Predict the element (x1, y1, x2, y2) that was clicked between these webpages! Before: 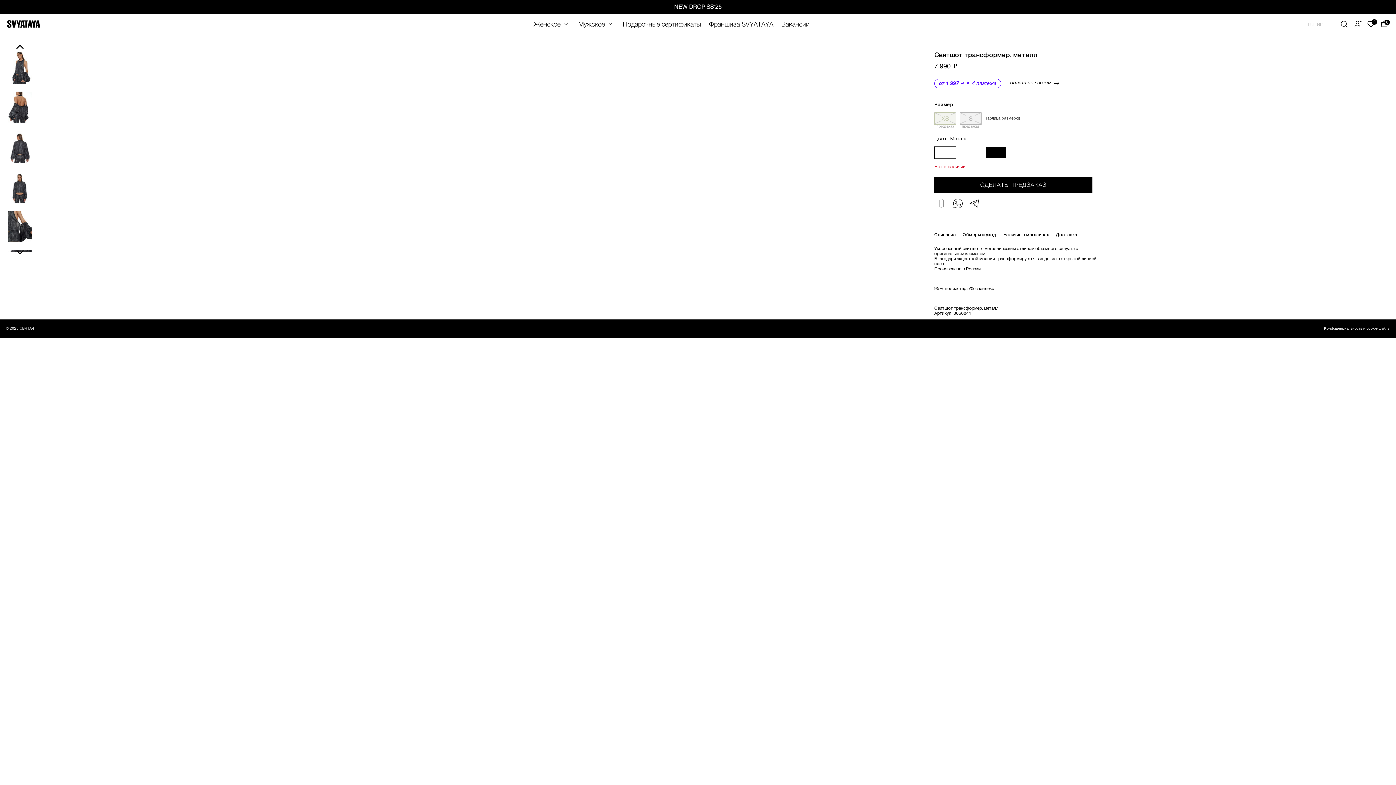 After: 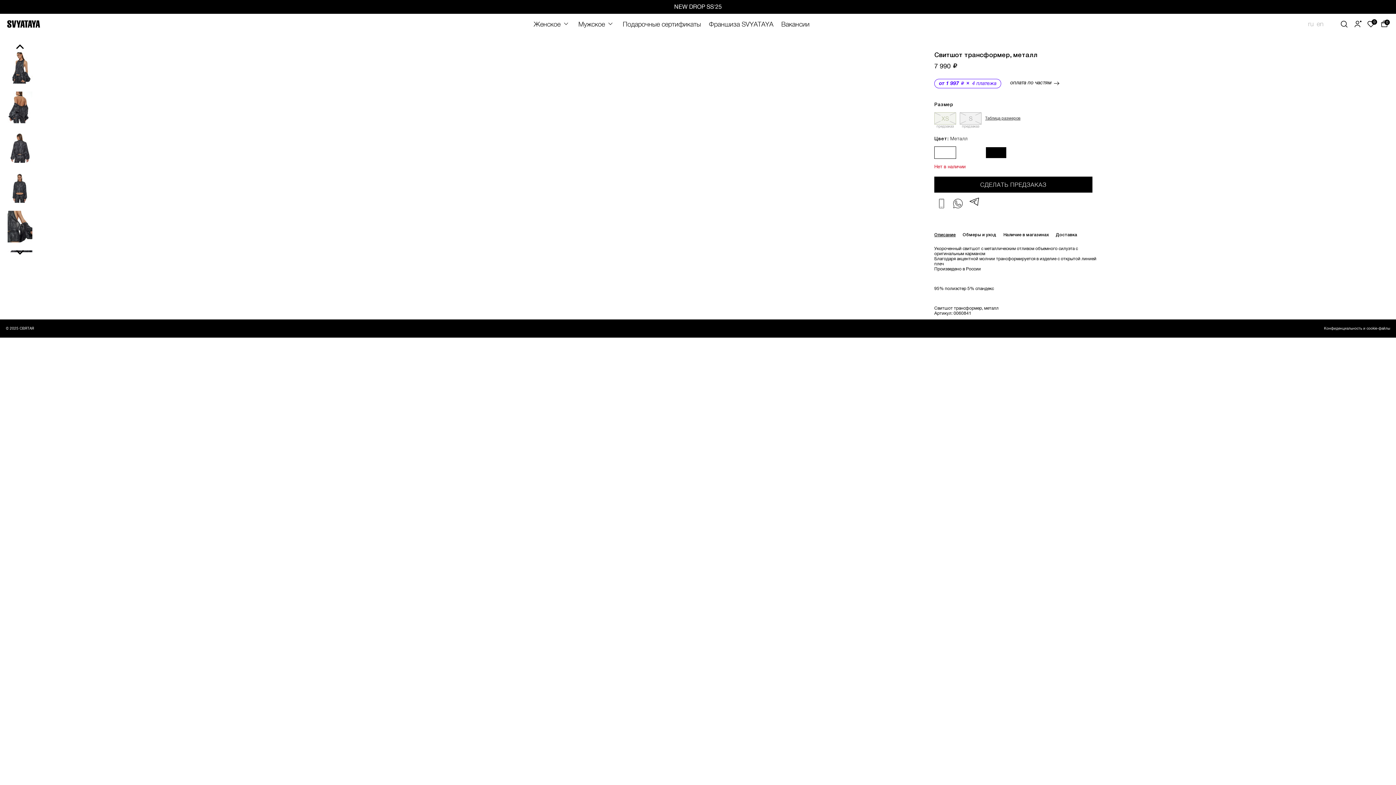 Action: bbox: (967, 196, 981, 210)